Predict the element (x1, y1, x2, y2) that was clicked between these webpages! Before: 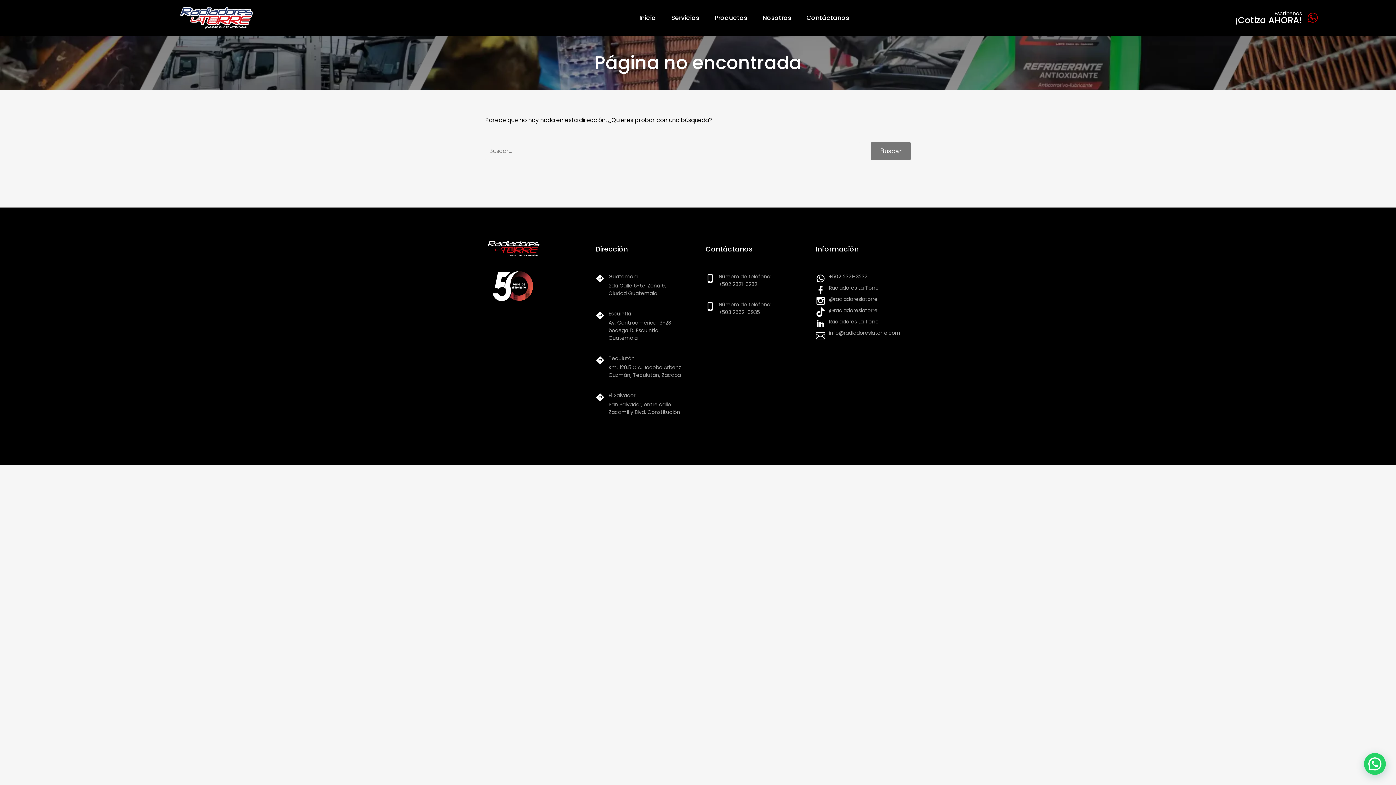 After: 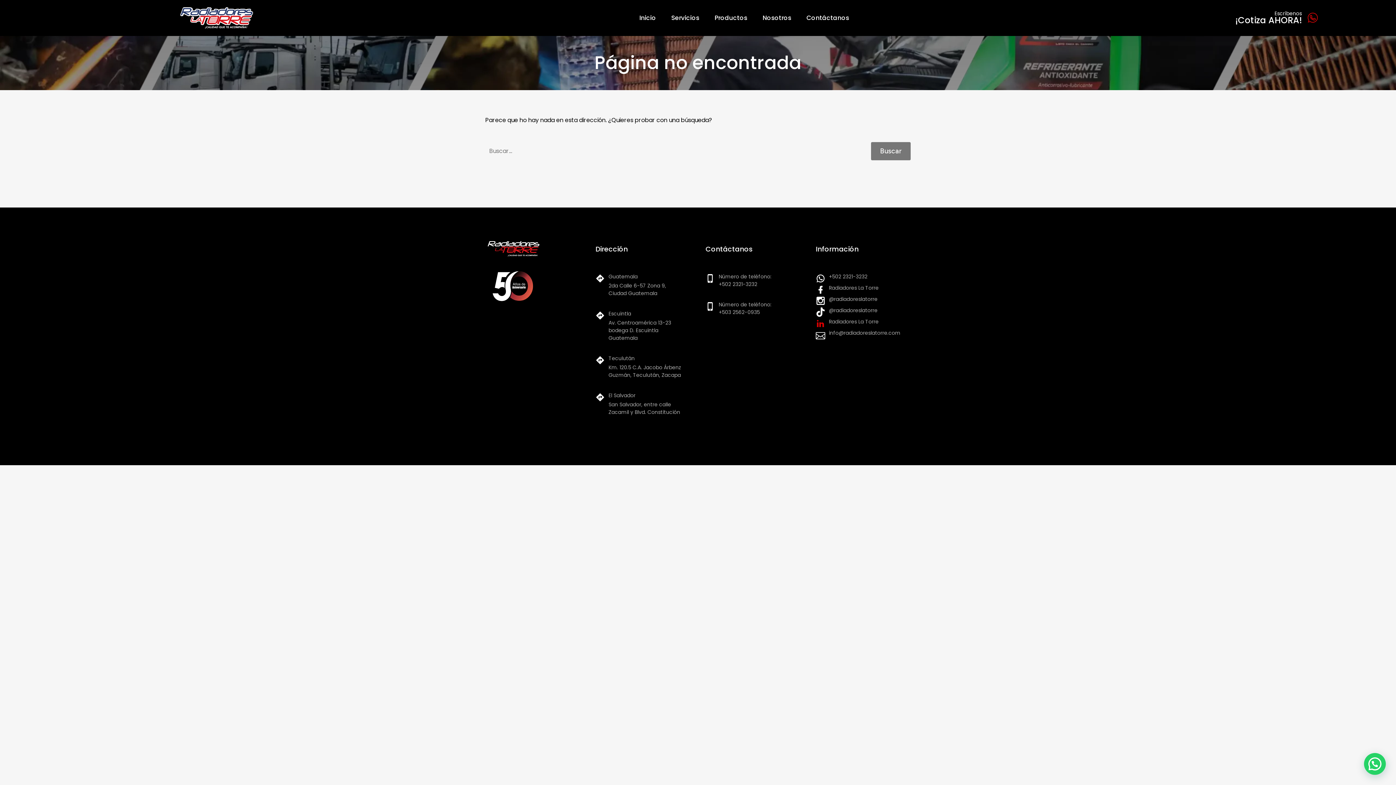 Action: bbox: (816, 318, 878, 328) label: 

Radiadores La Torre